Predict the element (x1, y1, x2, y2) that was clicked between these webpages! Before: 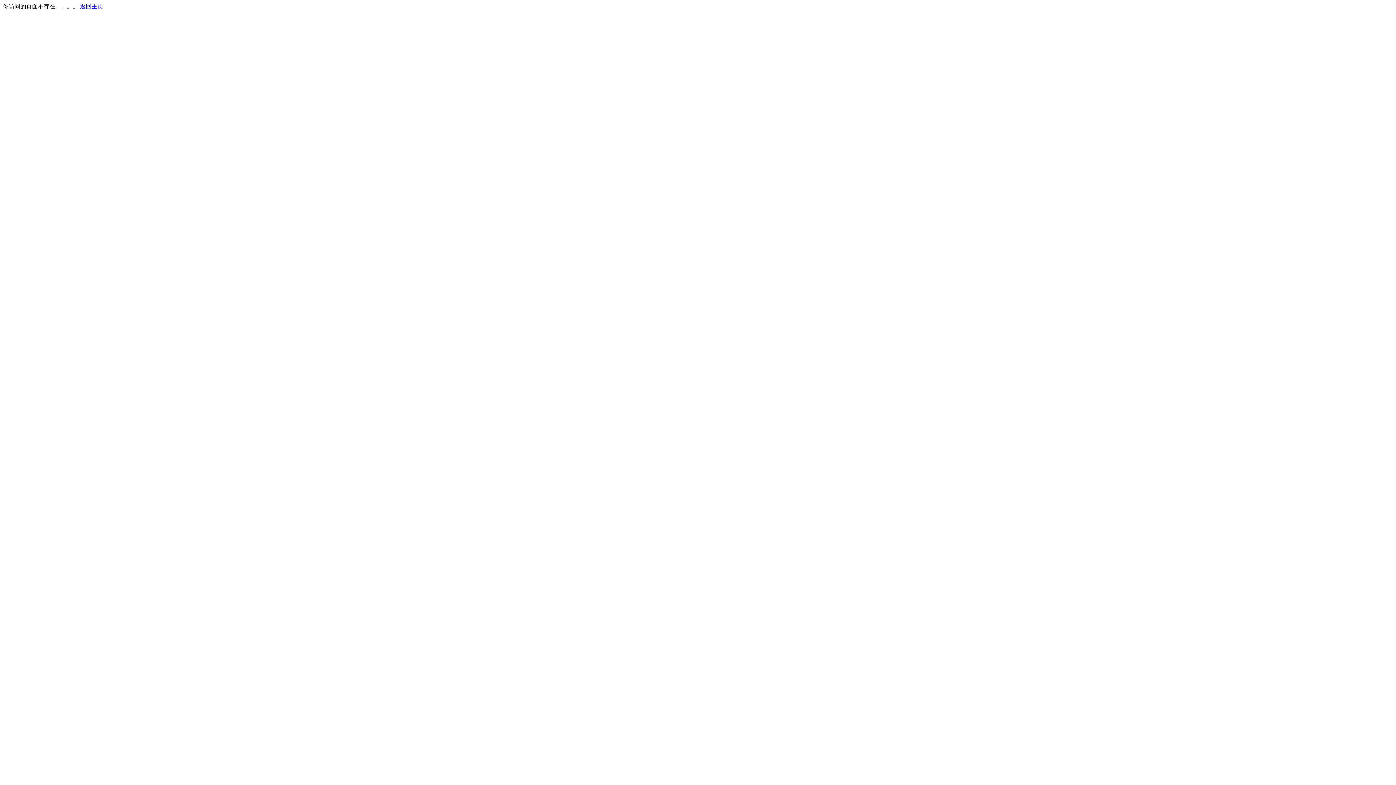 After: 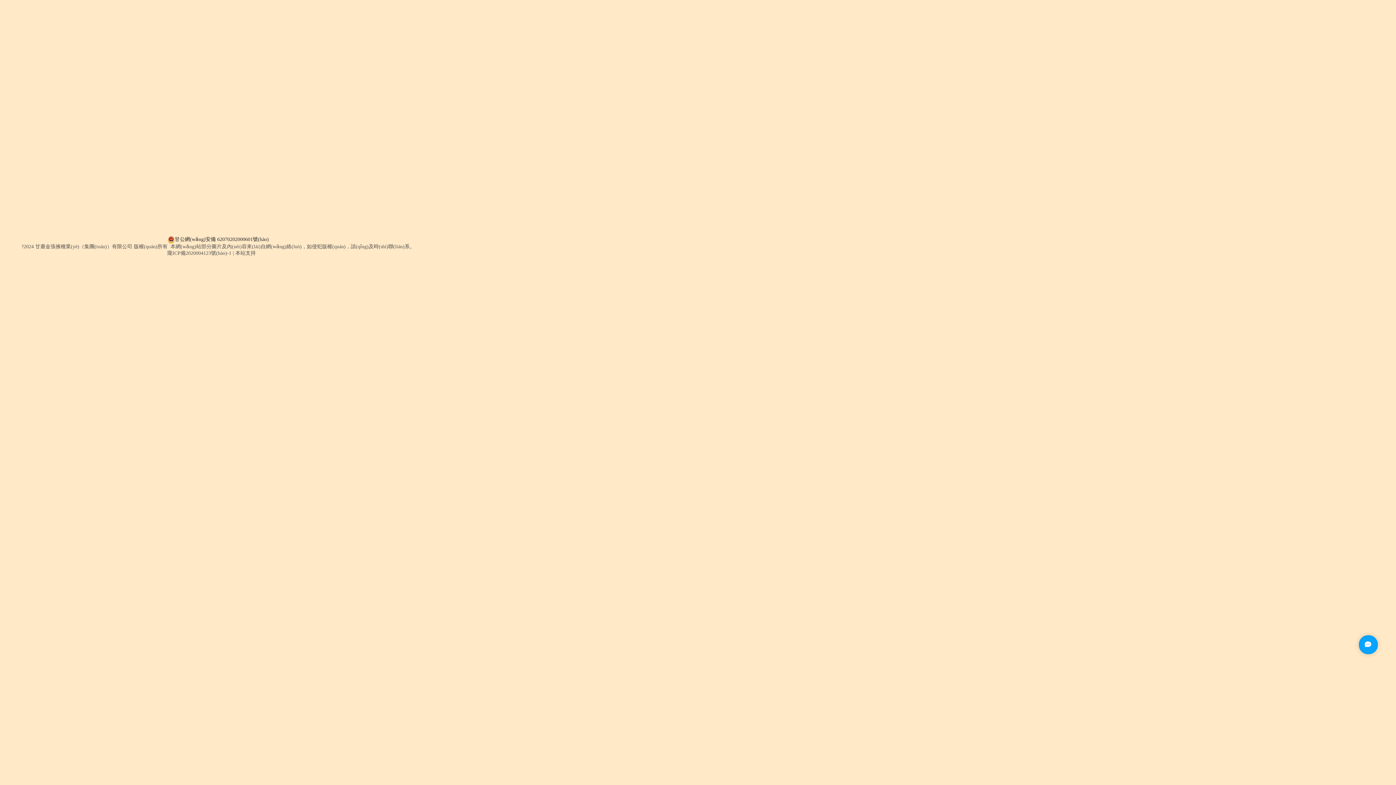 Action: label: 返回主页 bbox: (80, 3, 103, 9)